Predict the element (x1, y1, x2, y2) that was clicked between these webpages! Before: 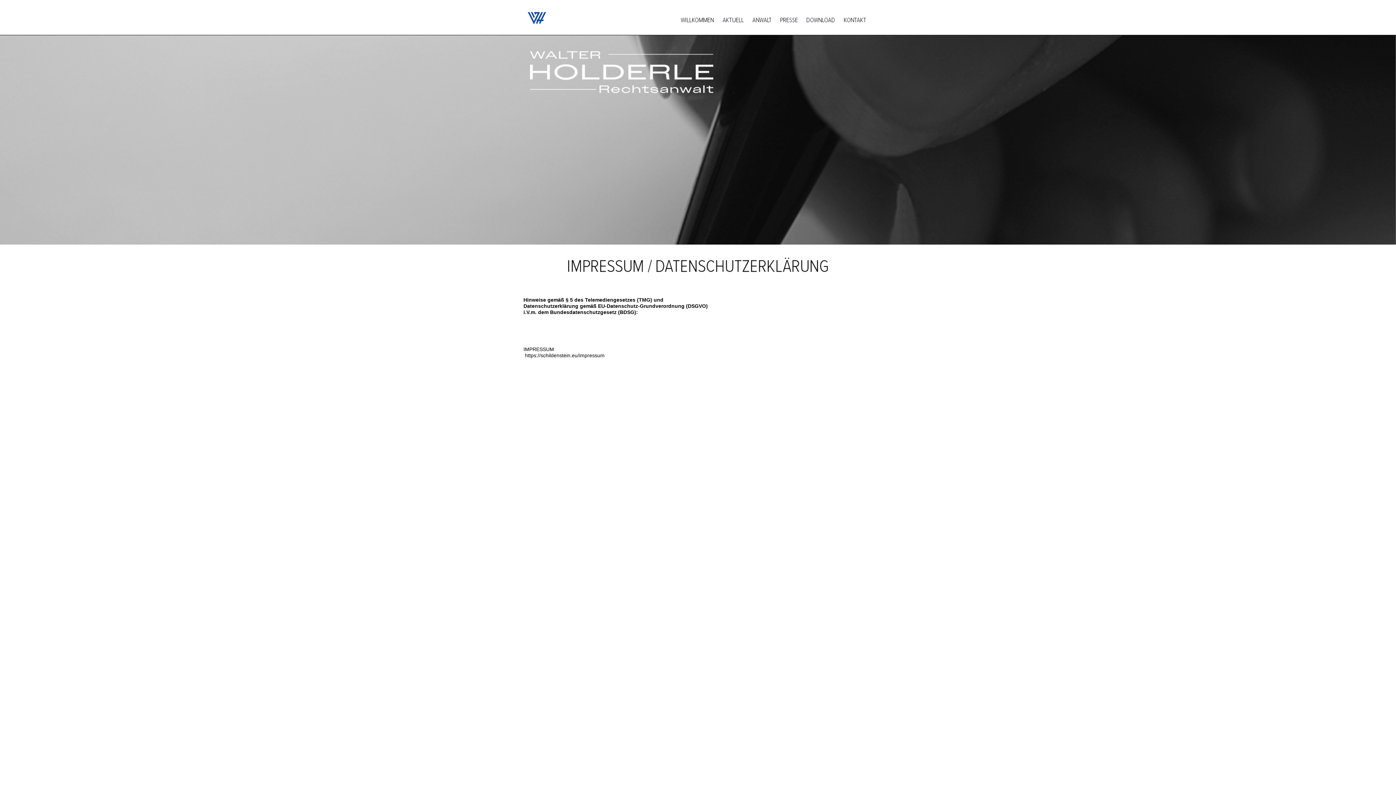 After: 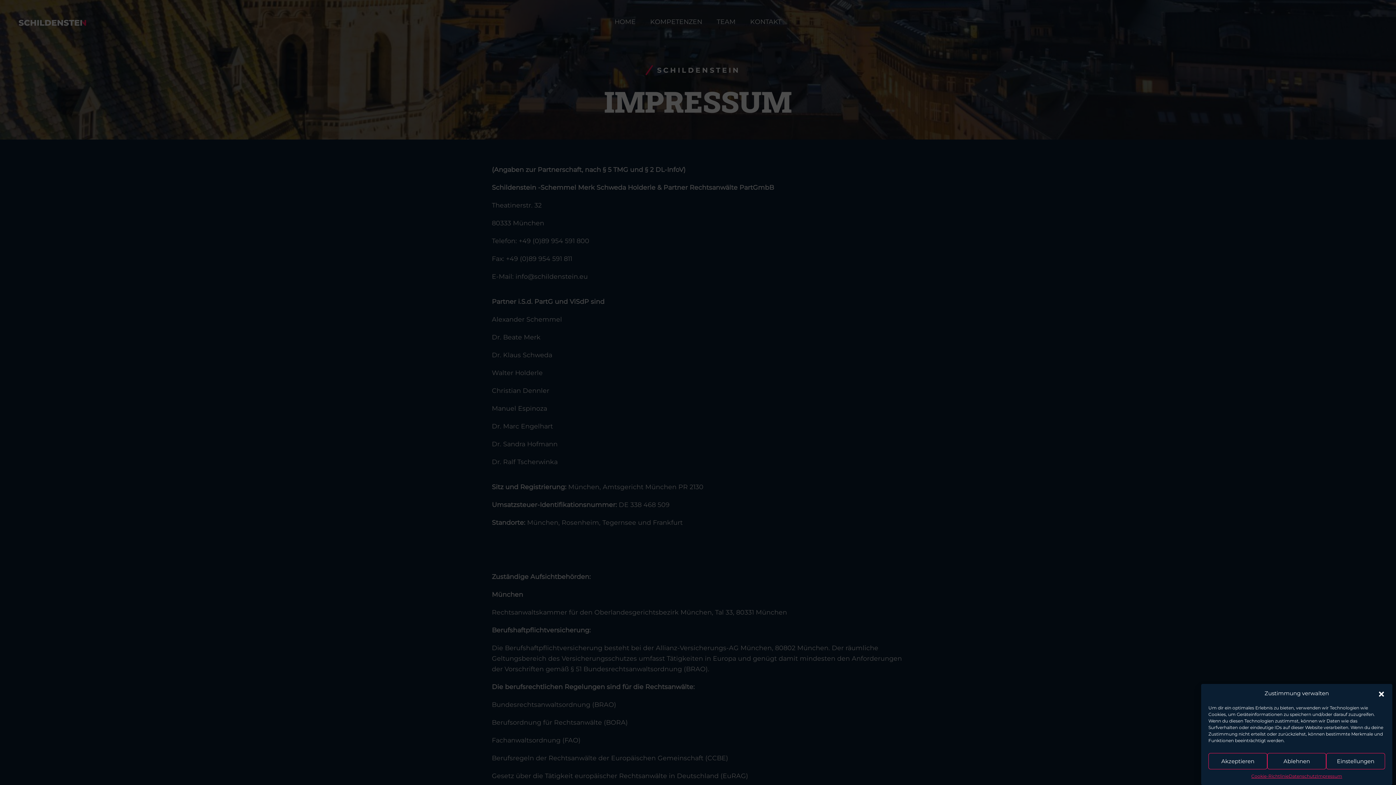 Action: label: IMPRESSUM bbox: (523, 346, 554, 352)